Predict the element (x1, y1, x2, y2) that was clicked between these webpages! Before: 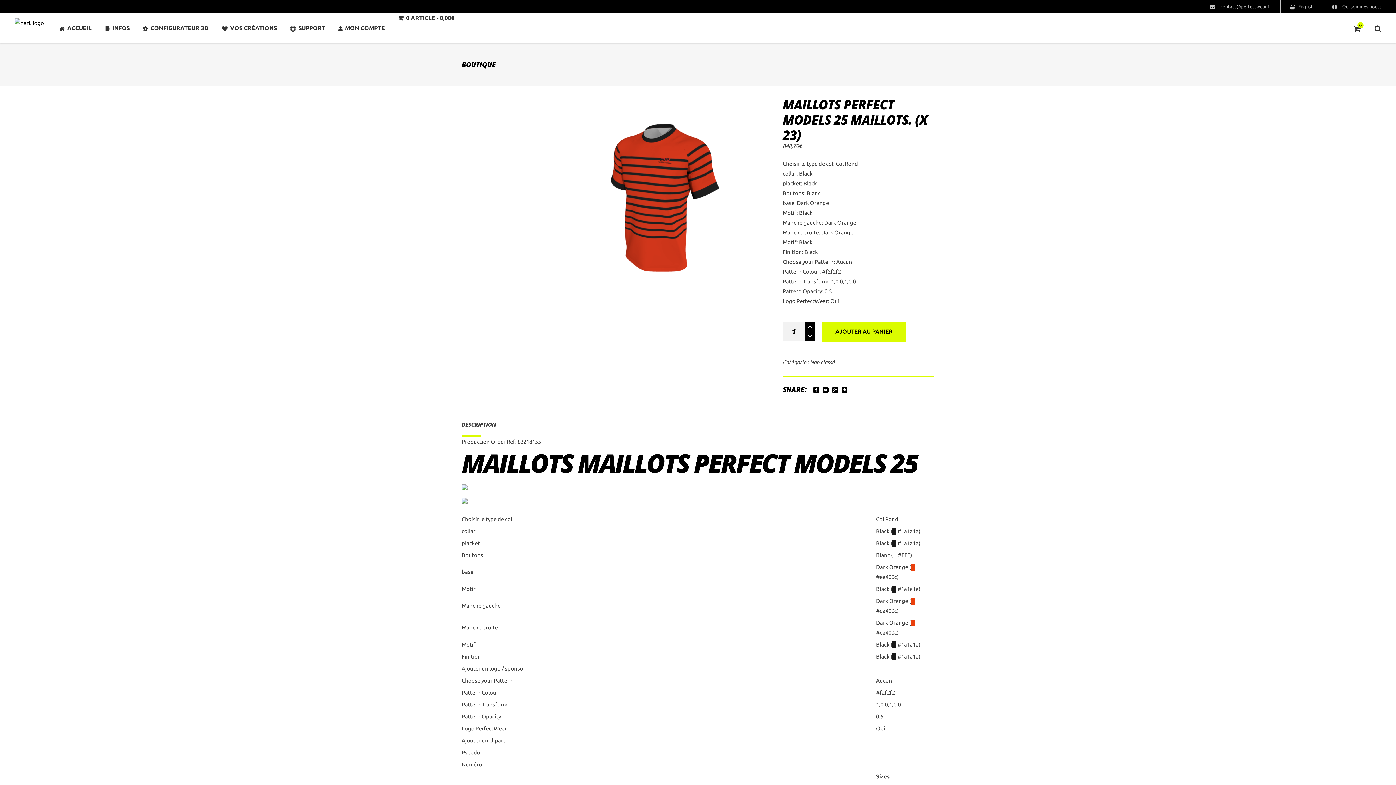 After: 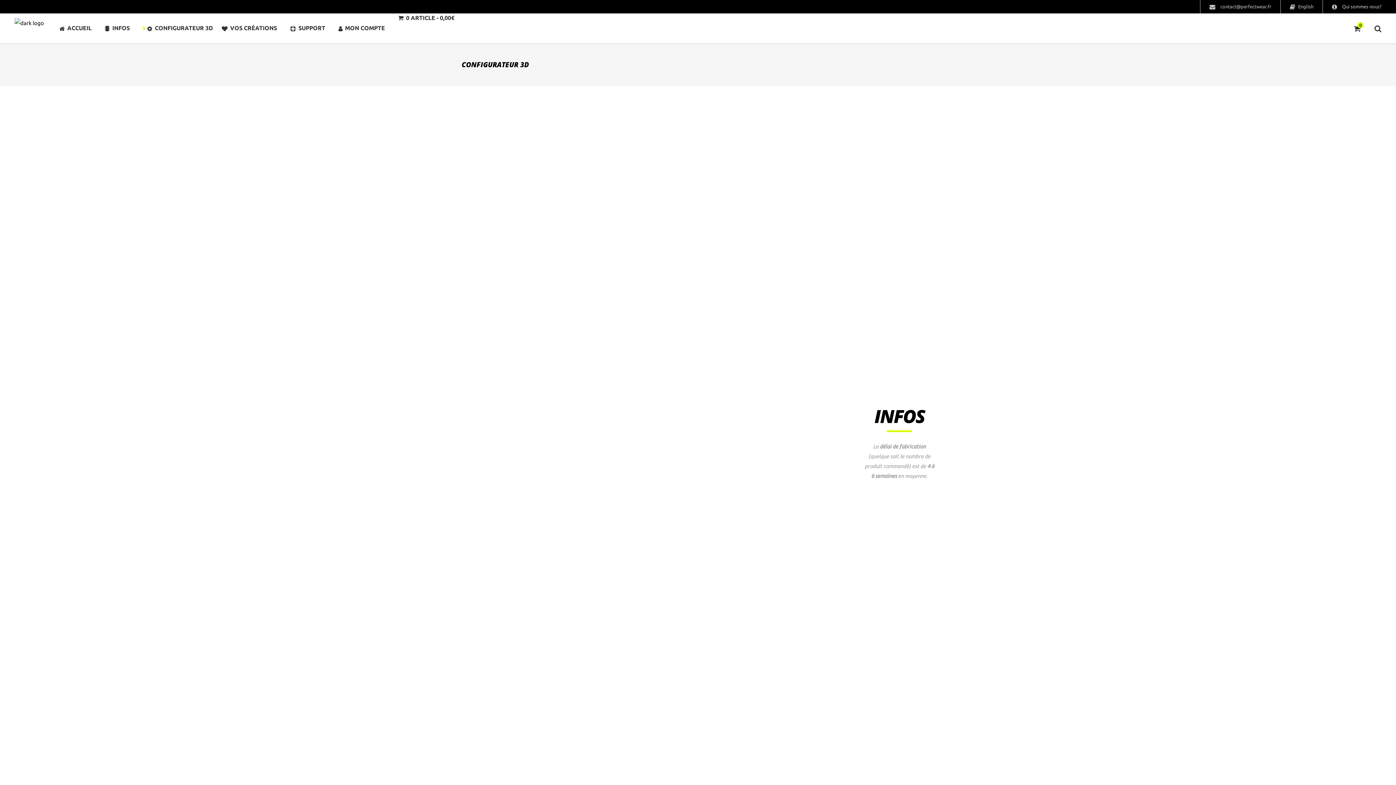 Action: label: CONFIGURATEUR 3D bbox: (136, 13, 215, 43)